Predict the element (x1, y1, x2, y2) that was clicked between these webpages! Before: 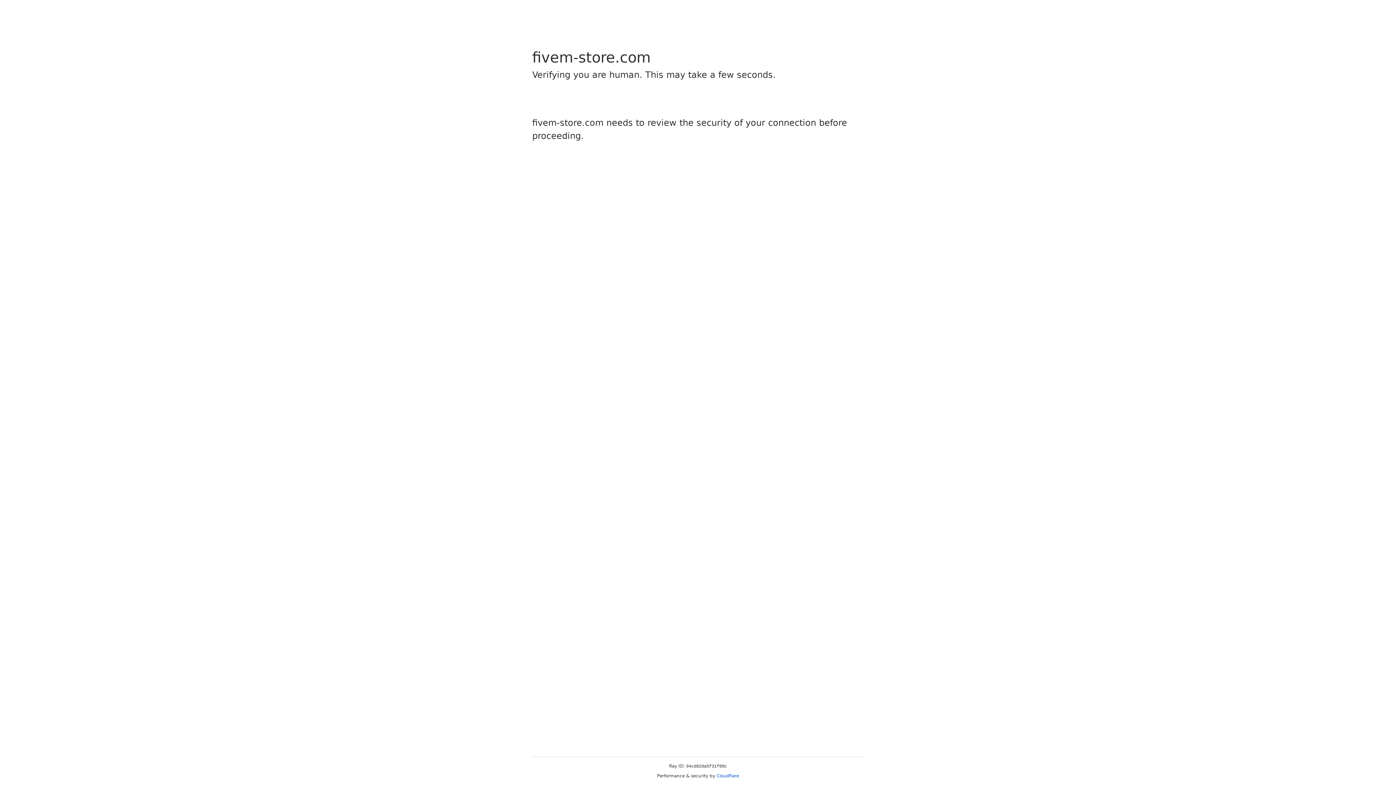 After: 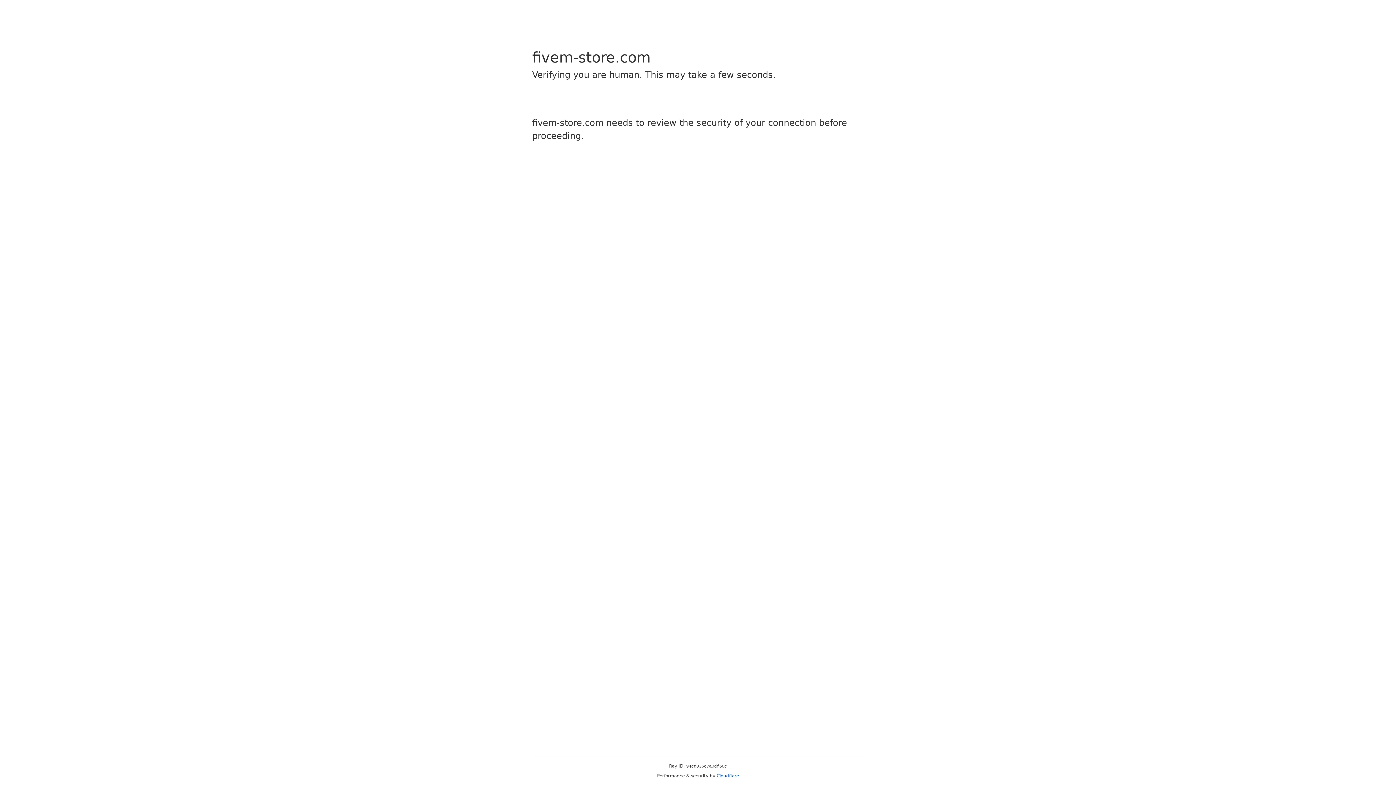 Action: bbox: (716, 773, 739, 778) label: Cloudflare